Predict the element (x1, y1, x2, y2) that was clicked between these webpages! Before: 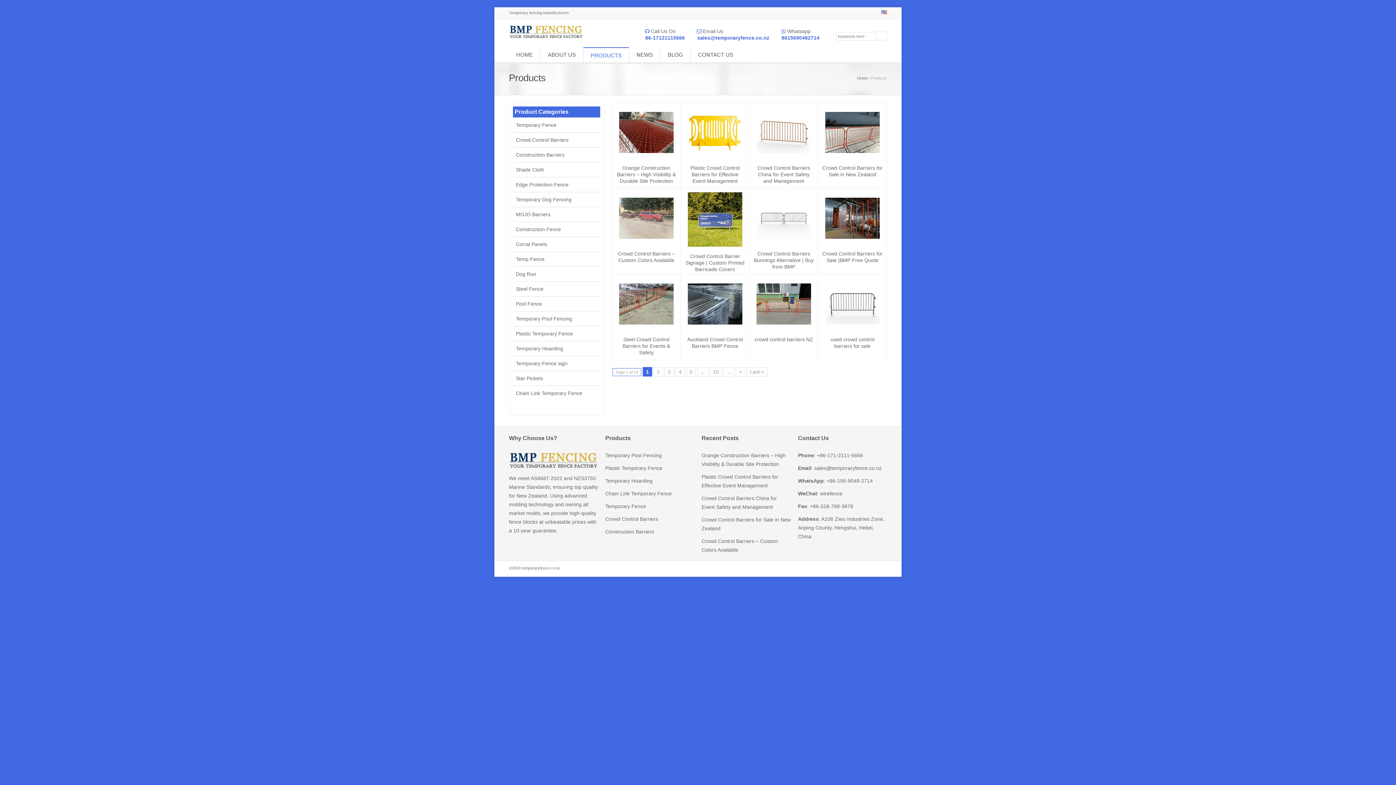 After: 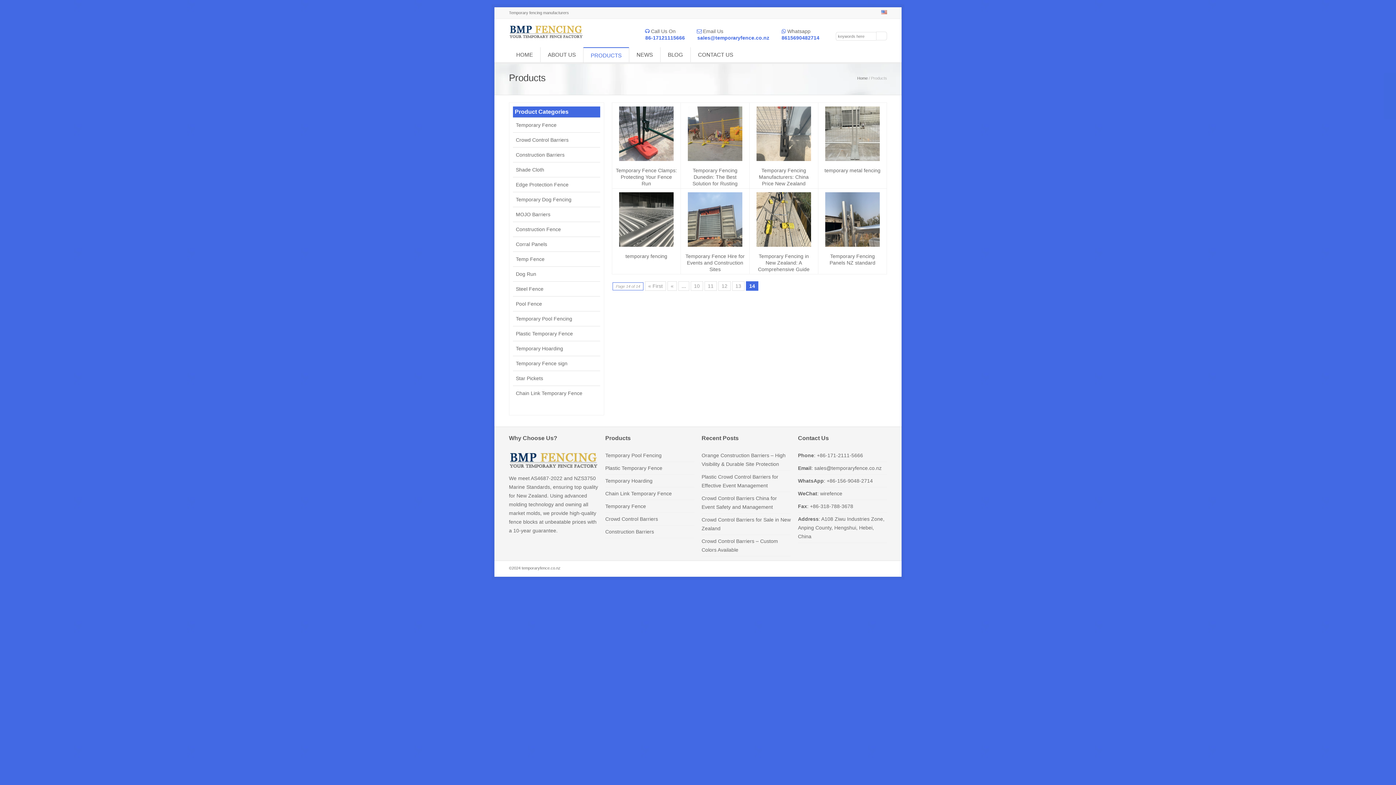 Action: bbox: (746, 367, 767, 376) label: Last Page